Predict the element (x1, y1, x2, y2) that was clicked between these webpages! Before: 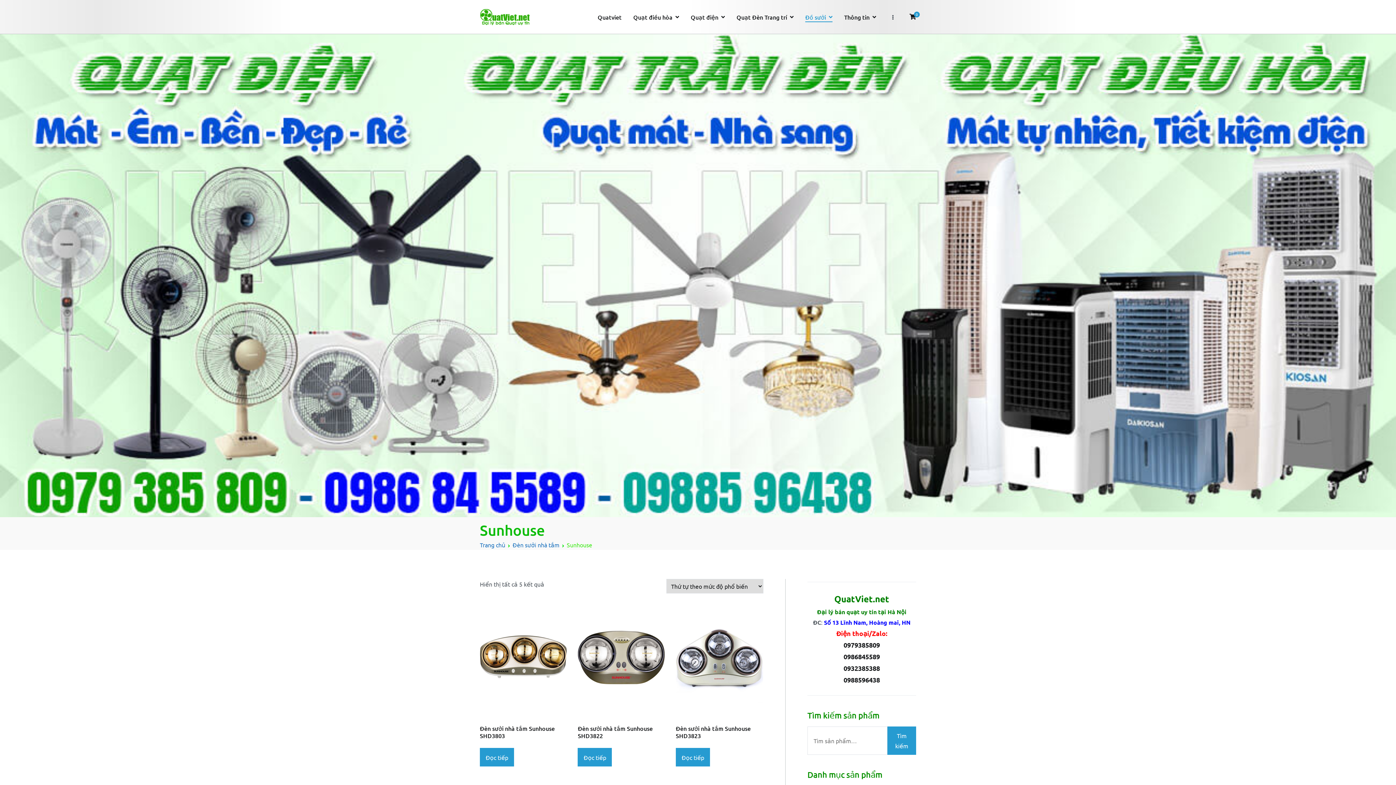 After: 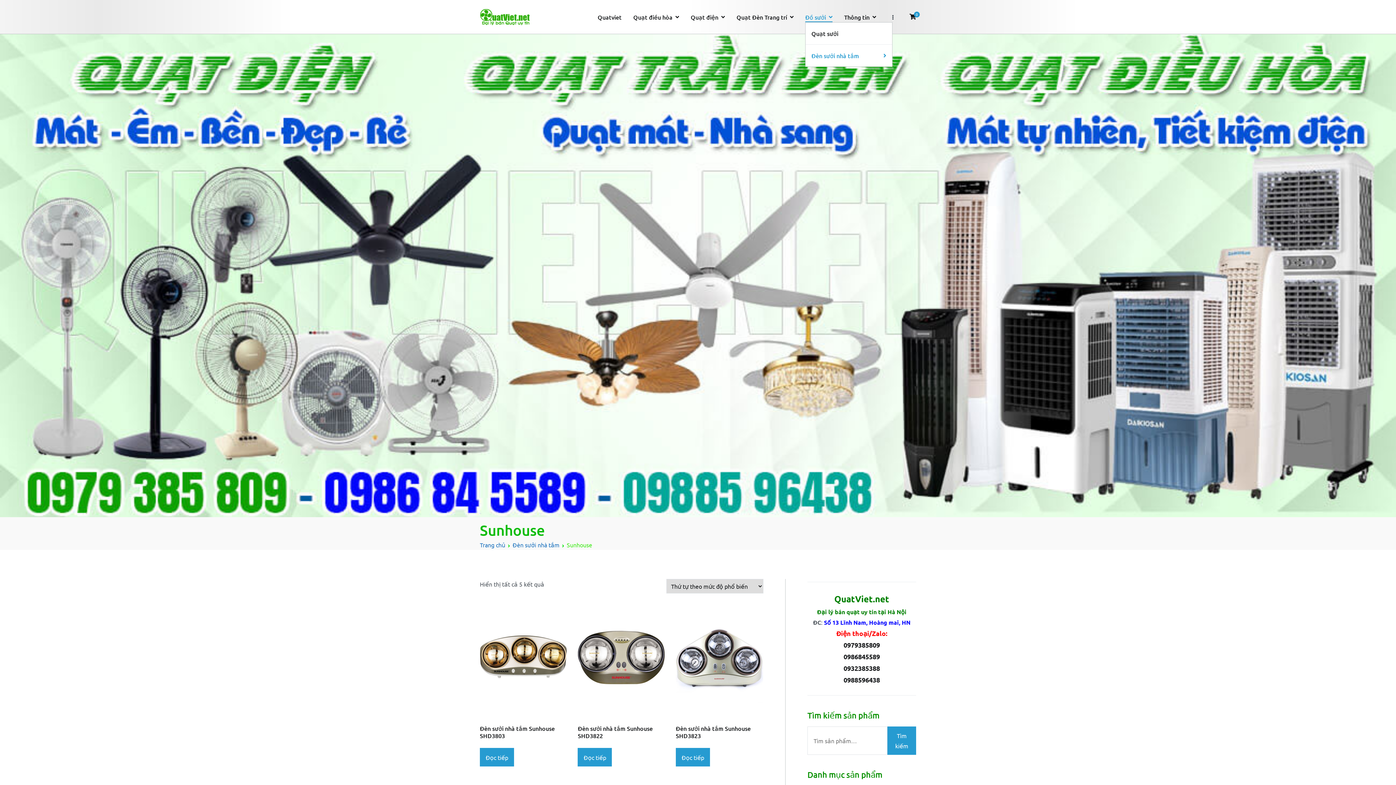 Action: bbox: (805, 11, 832, 22) label: Đồ sưởi